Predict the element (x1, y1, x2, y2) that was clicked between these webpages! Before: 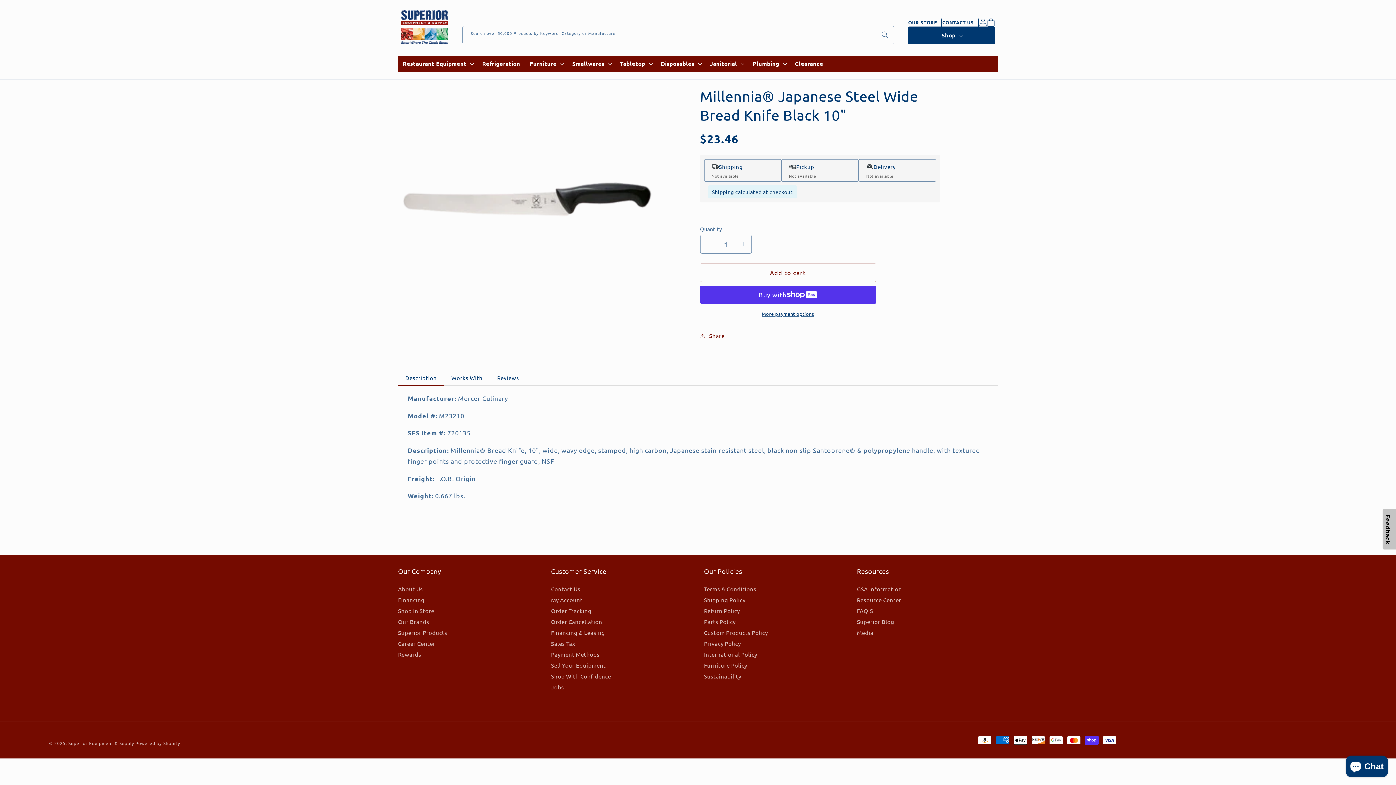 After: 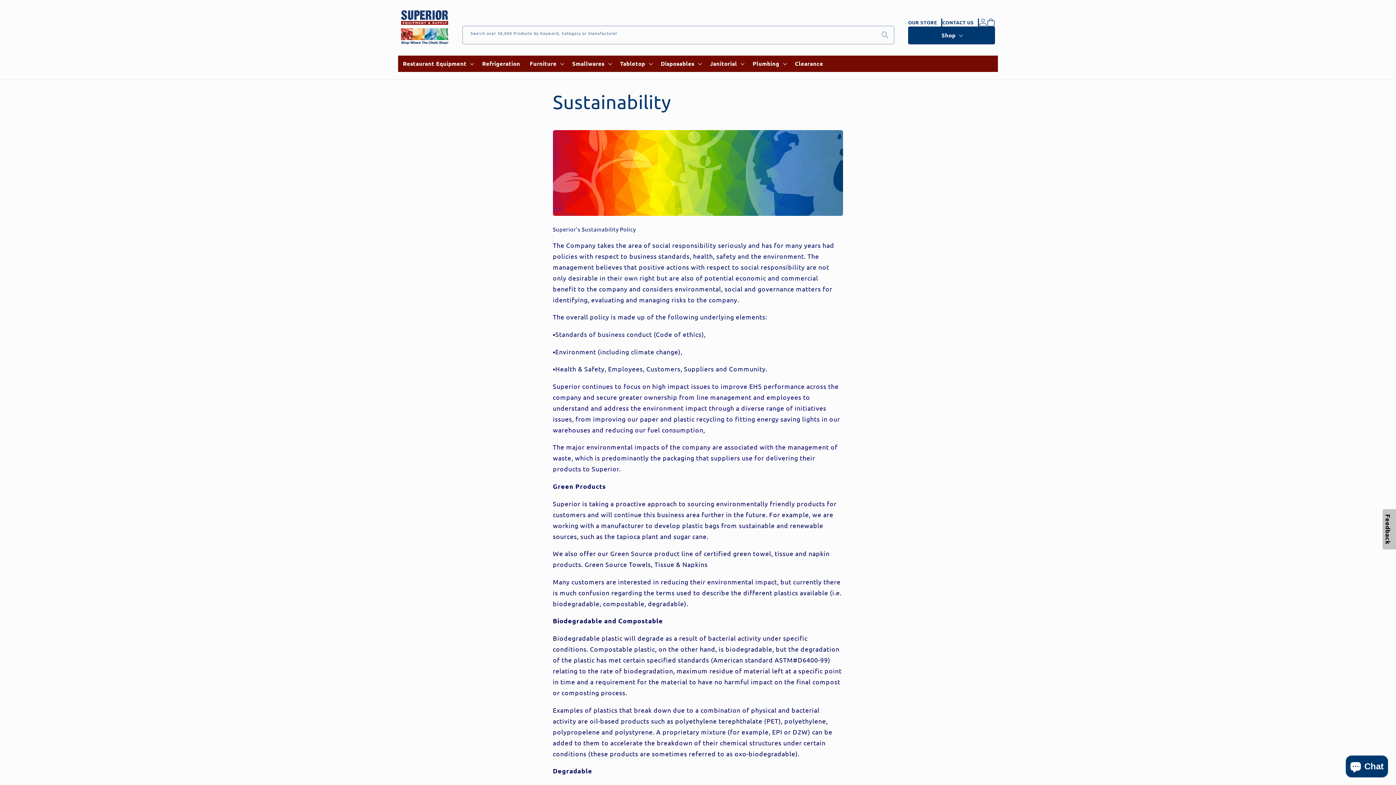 Action: label: Sustainability bbox: (704, 671, 741, 681)